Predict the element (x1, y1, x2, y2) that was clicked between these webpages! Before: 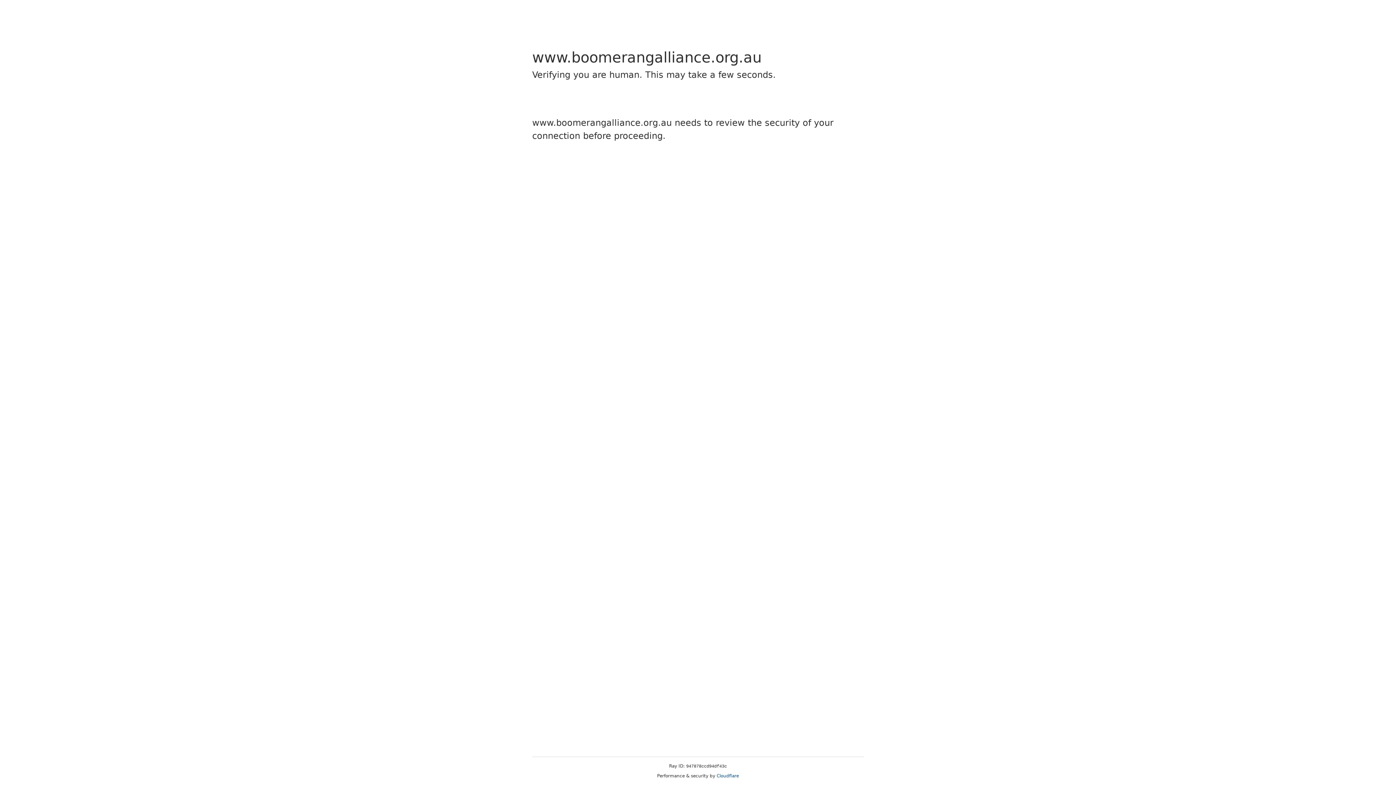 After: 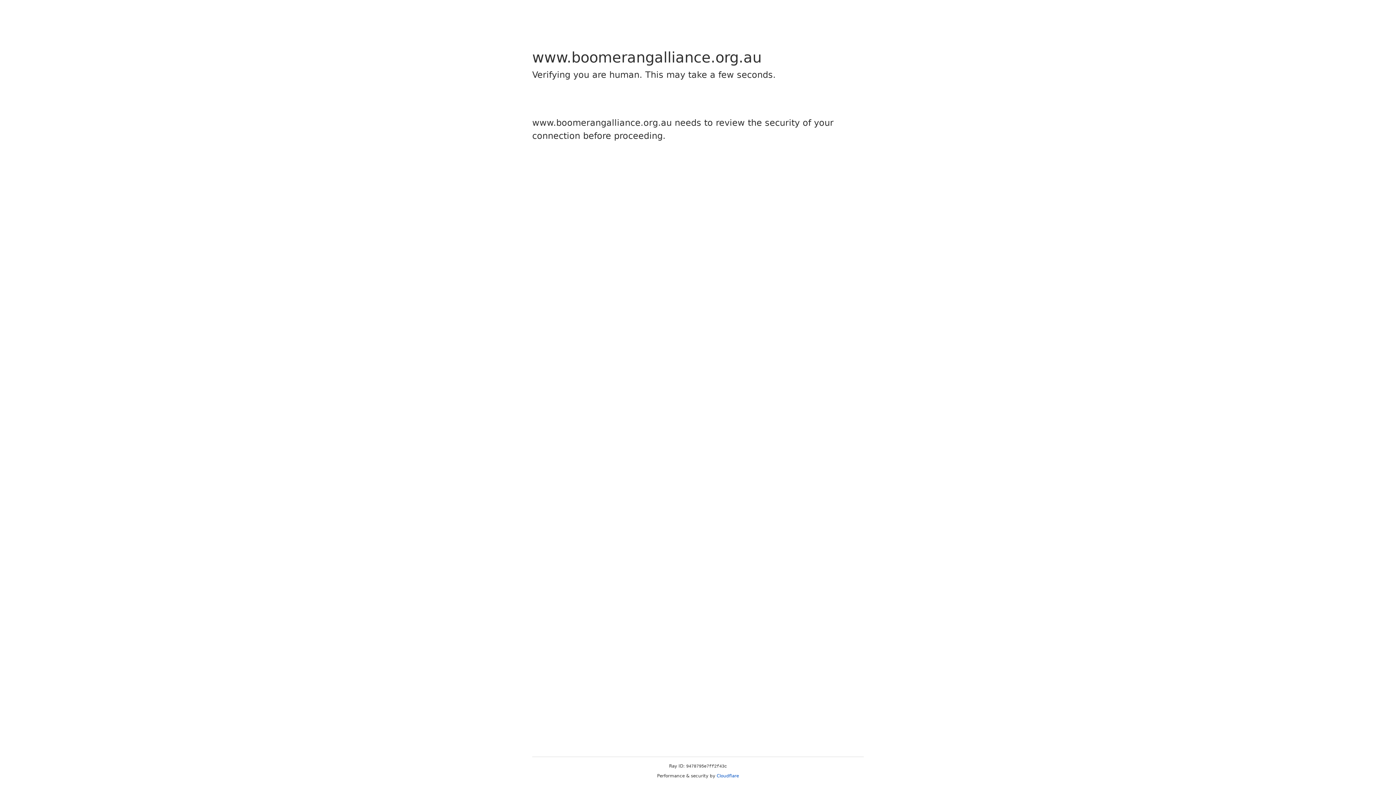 Action: label: Cloudflare bbox: (716, 773, 739, 778)